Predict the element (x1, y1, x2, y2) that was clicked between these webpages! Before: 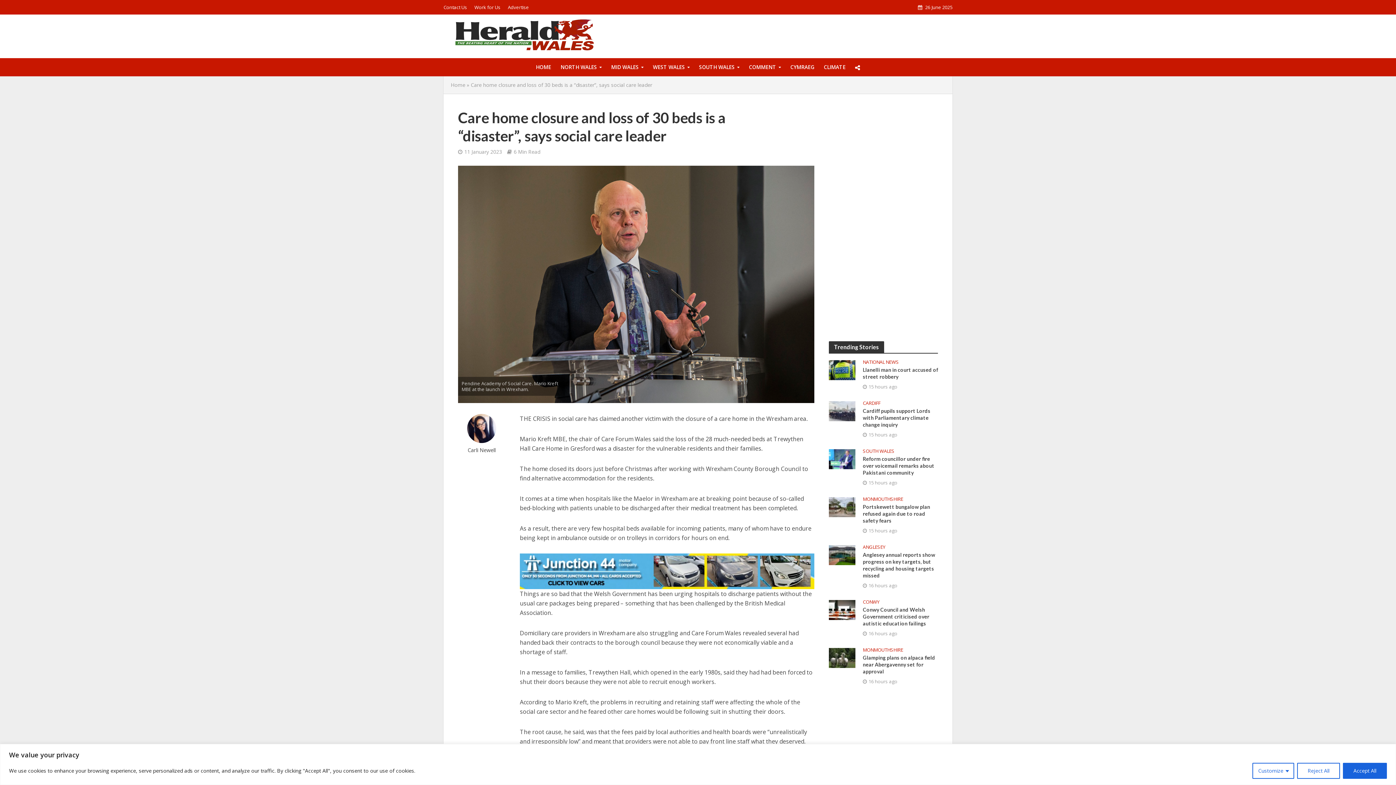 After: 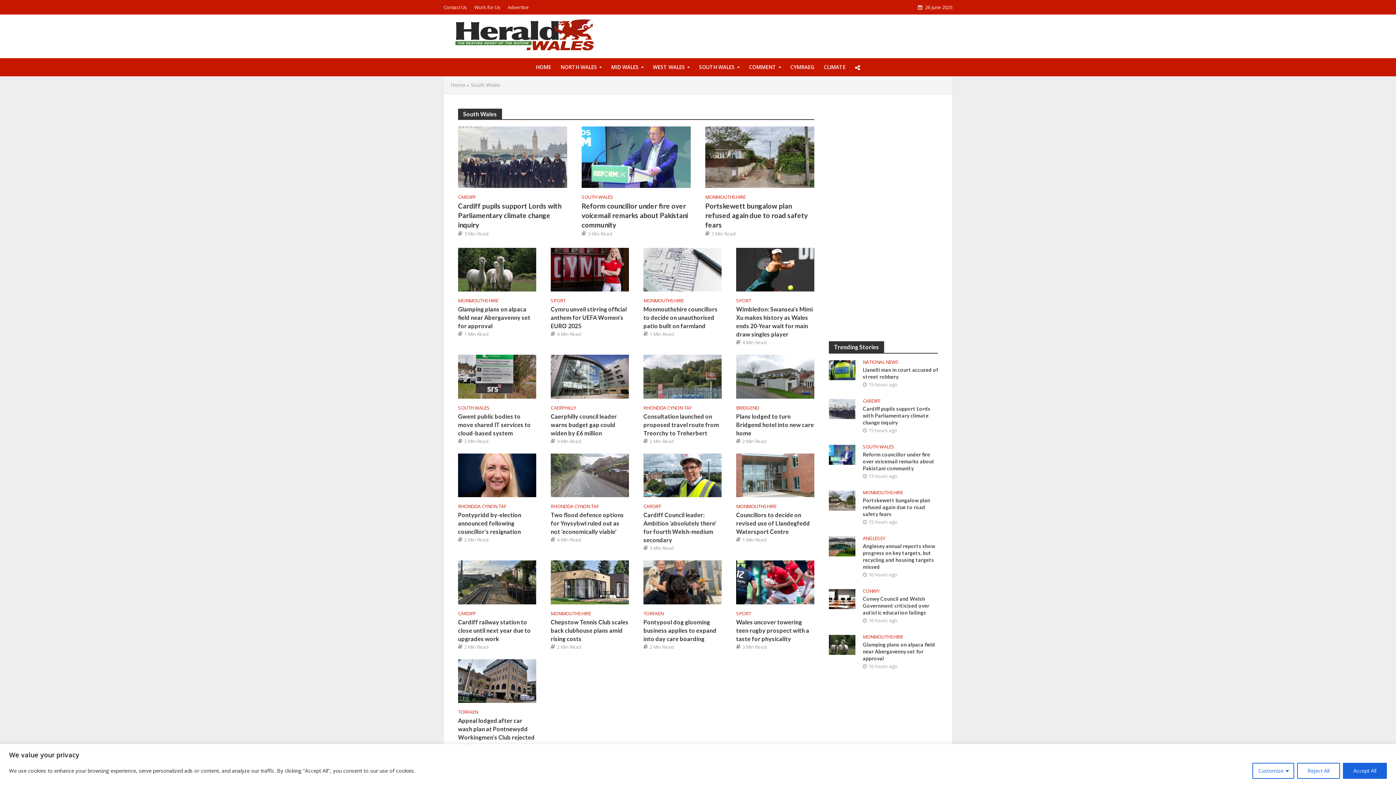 Action: bbox: (863, 448, 894, 455) label: SOUTH WALES